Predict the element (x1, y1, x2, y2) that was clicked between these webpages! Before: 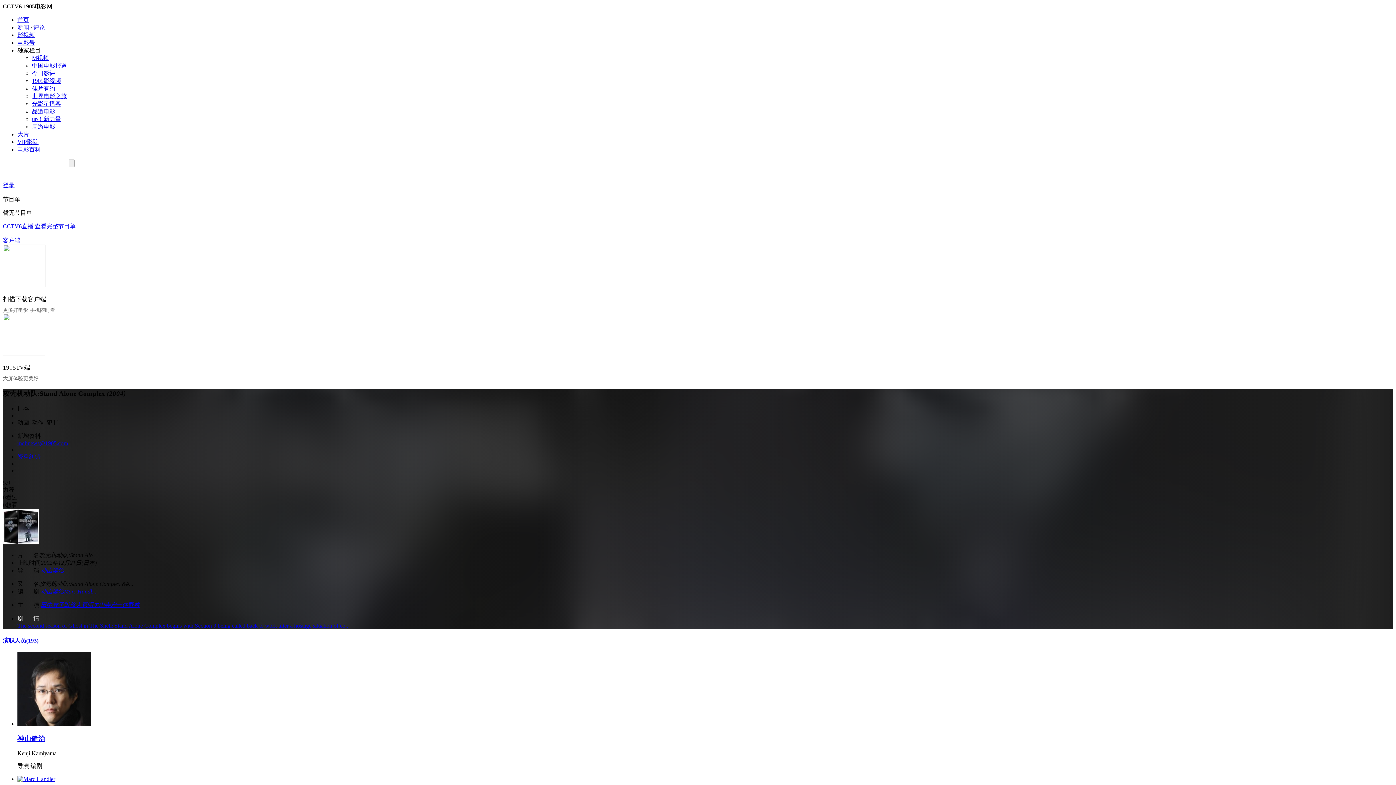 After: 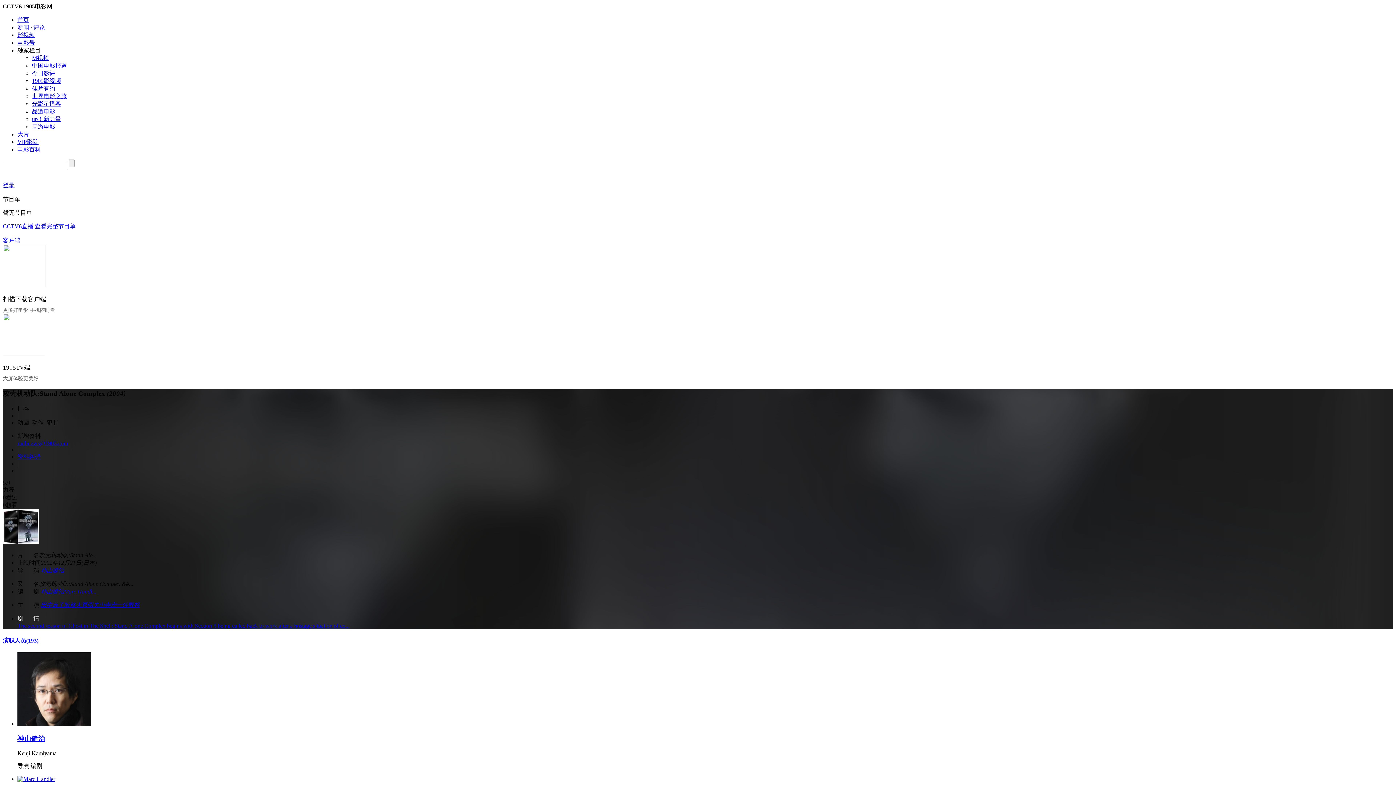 Action: bbox: (32, 62, 66, 68) label: 中国电影报道